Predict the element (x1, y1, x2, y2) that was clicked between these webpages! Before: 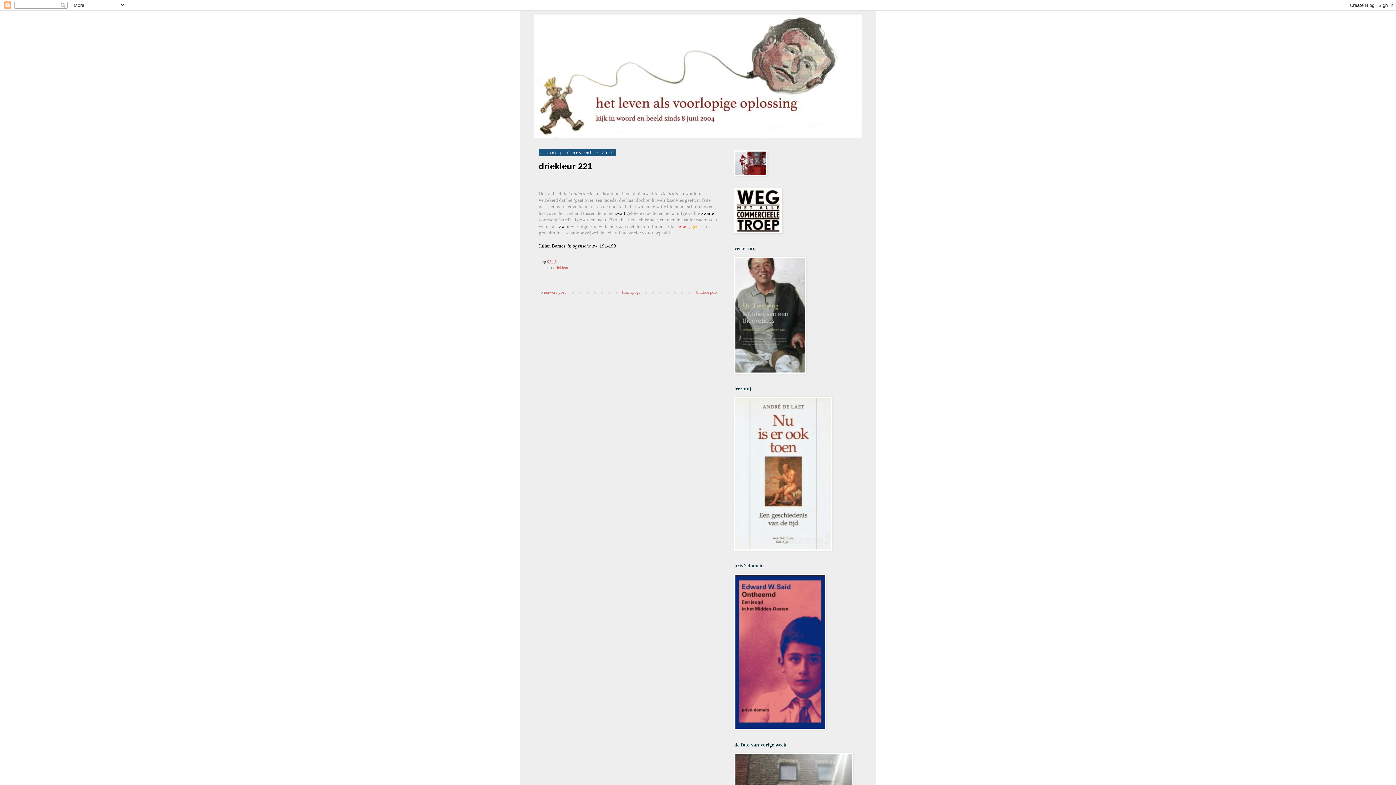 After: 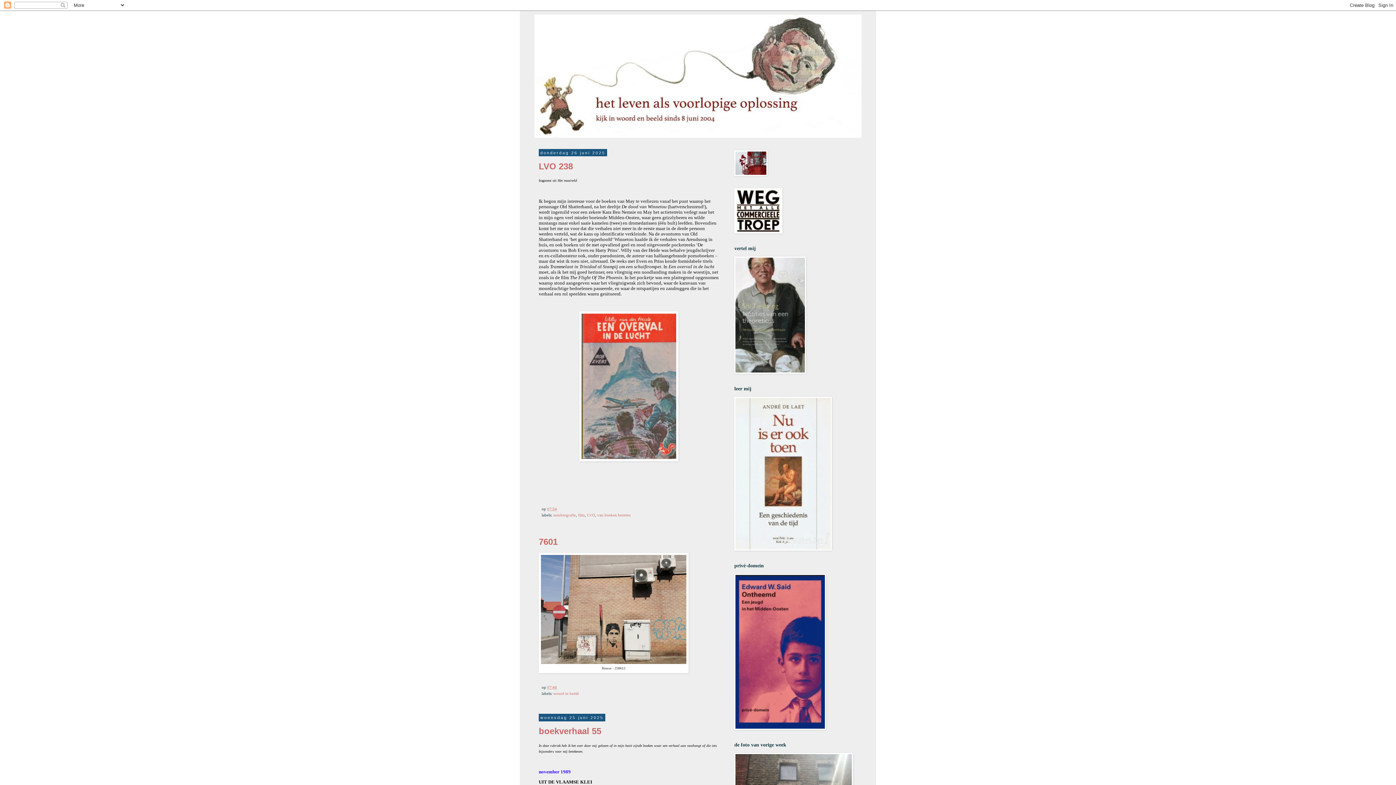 Action: label: Homepage bbox: (620, 288, 642, 296)